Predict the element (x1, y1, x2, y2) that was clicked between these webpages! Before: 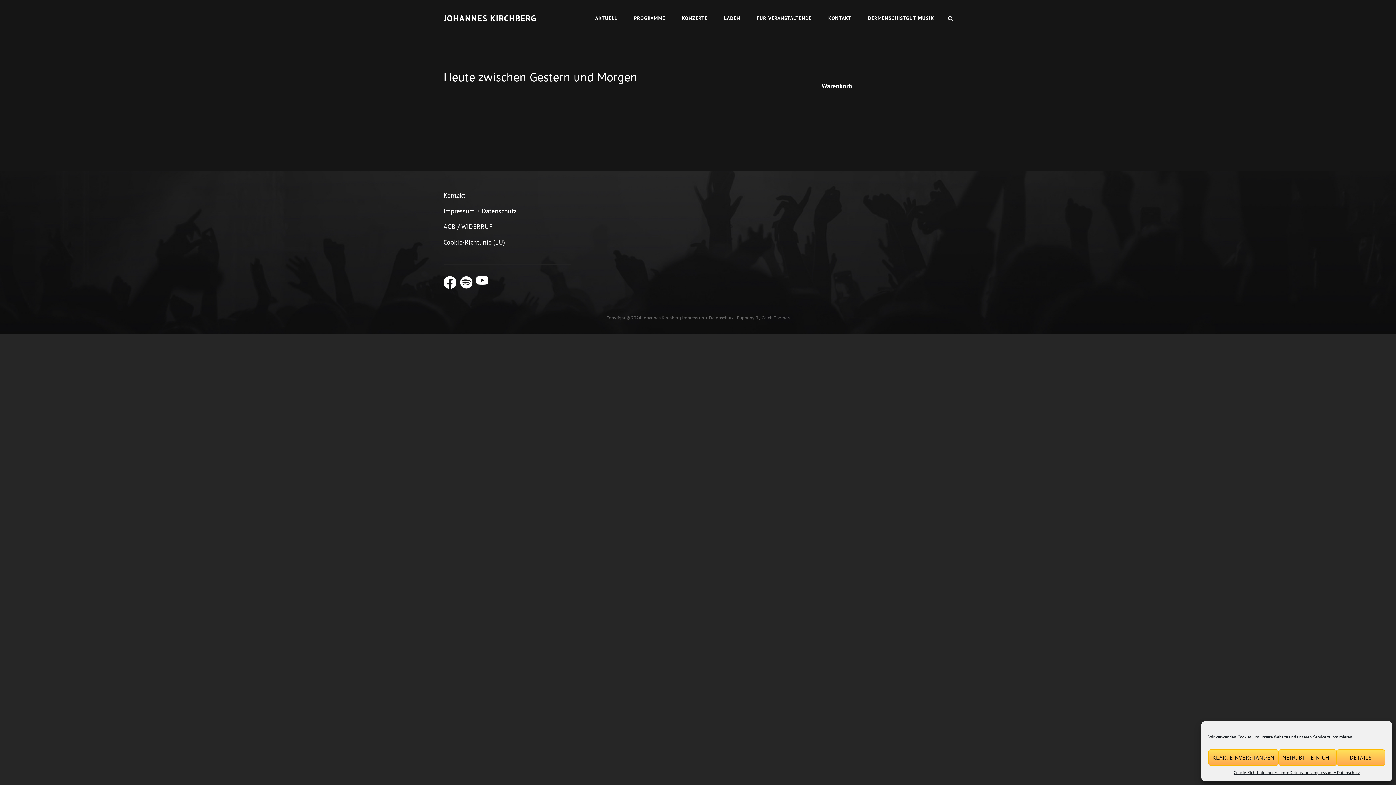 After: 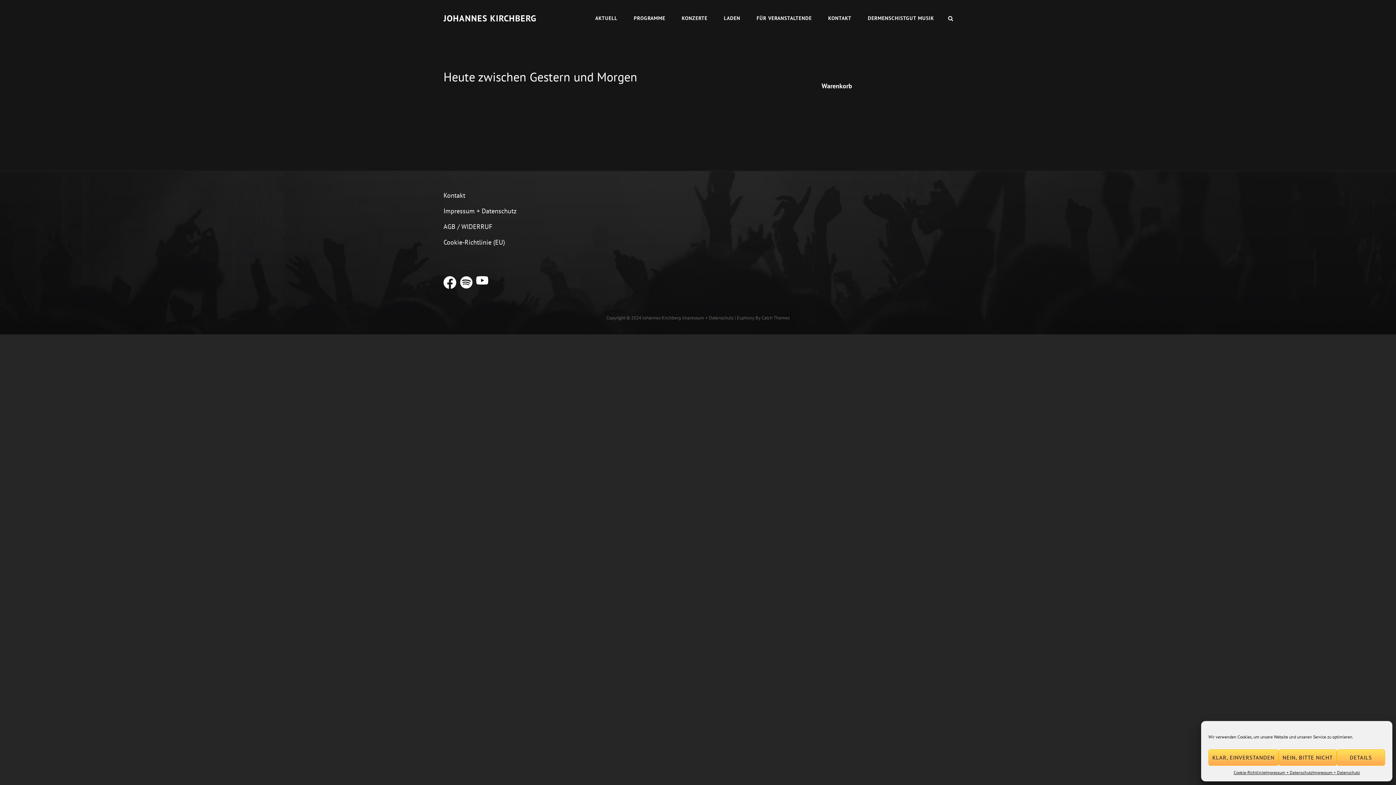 Action: label: Impressum + Datenschutz bbox: (1265, 769, 1312, 776)